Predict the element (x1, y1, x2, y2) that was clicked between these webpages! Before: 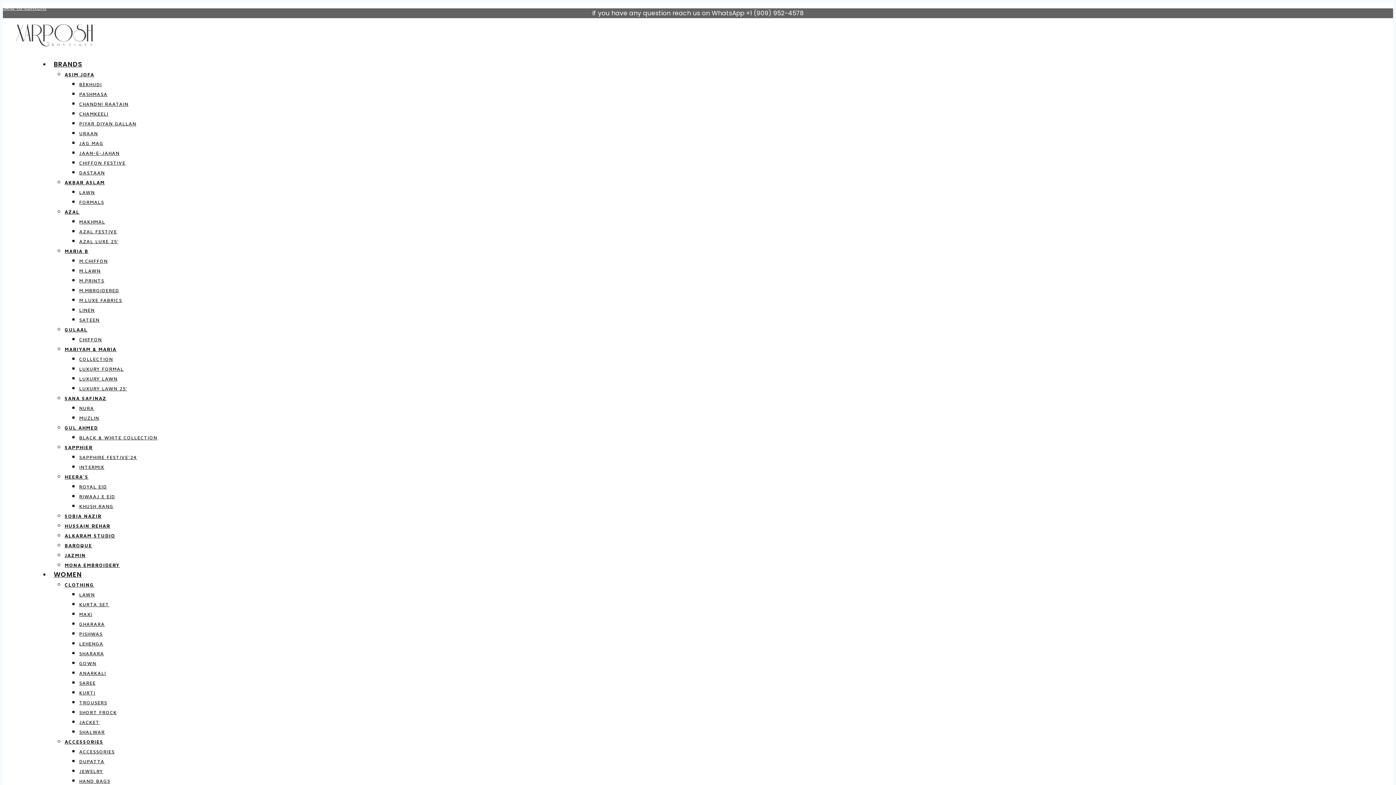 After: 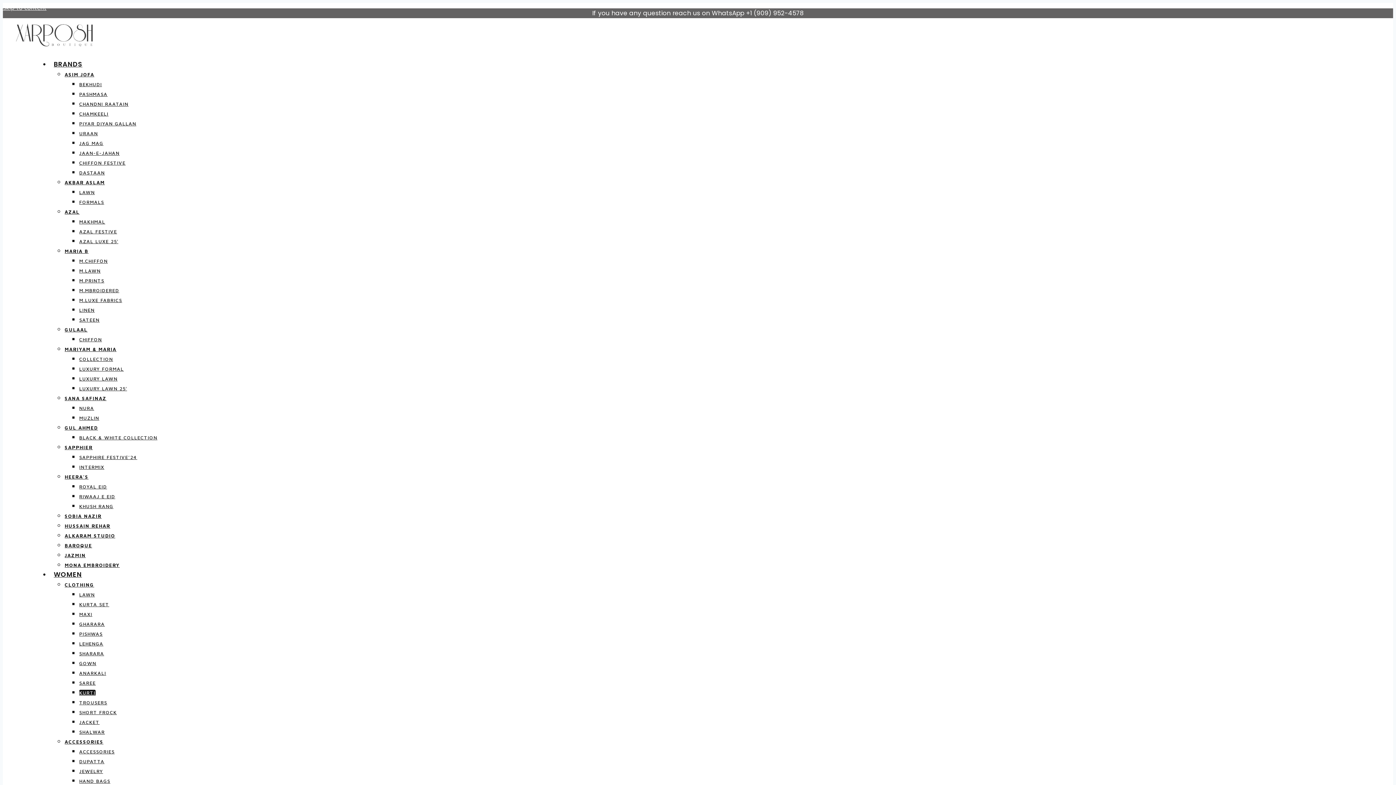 Action: bbox: (79, 690, 95, 696) label: KURTI